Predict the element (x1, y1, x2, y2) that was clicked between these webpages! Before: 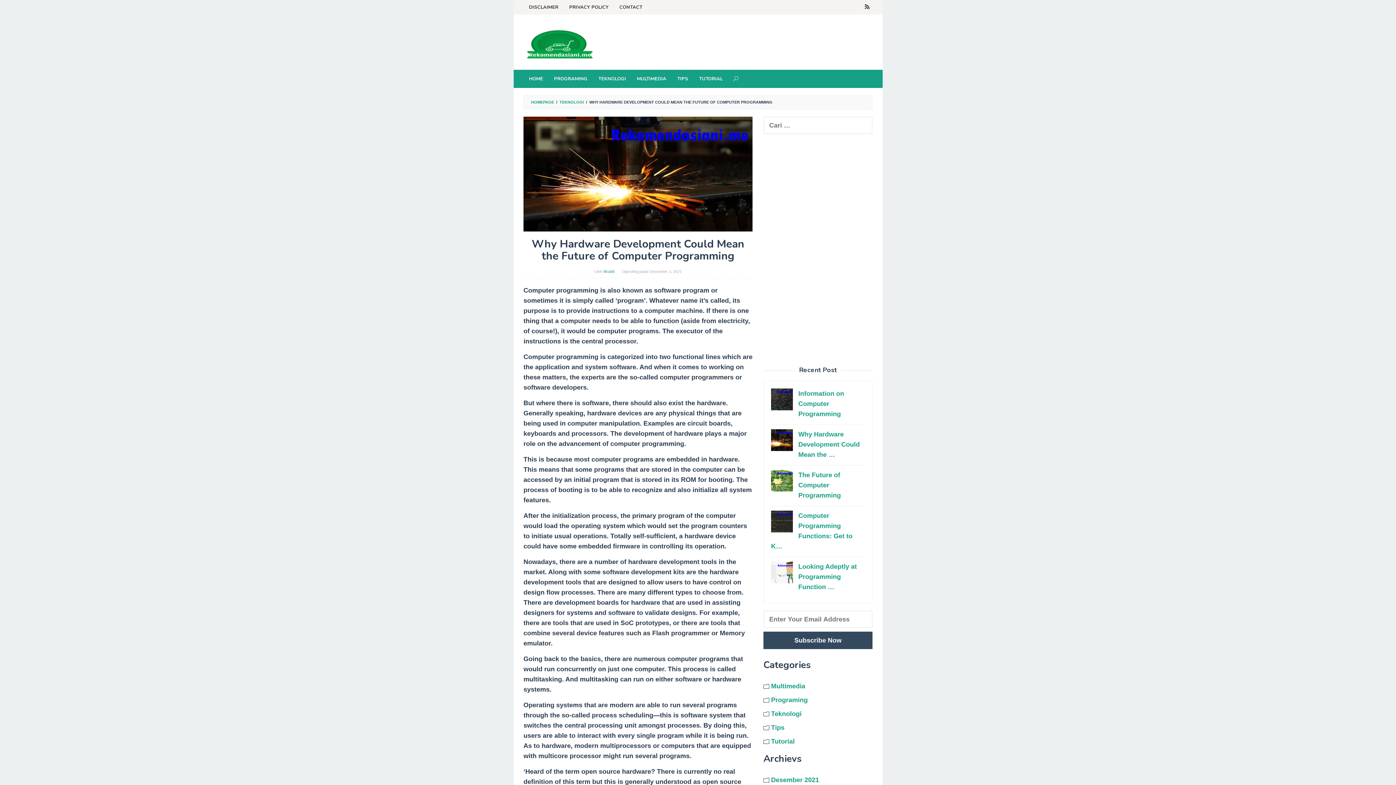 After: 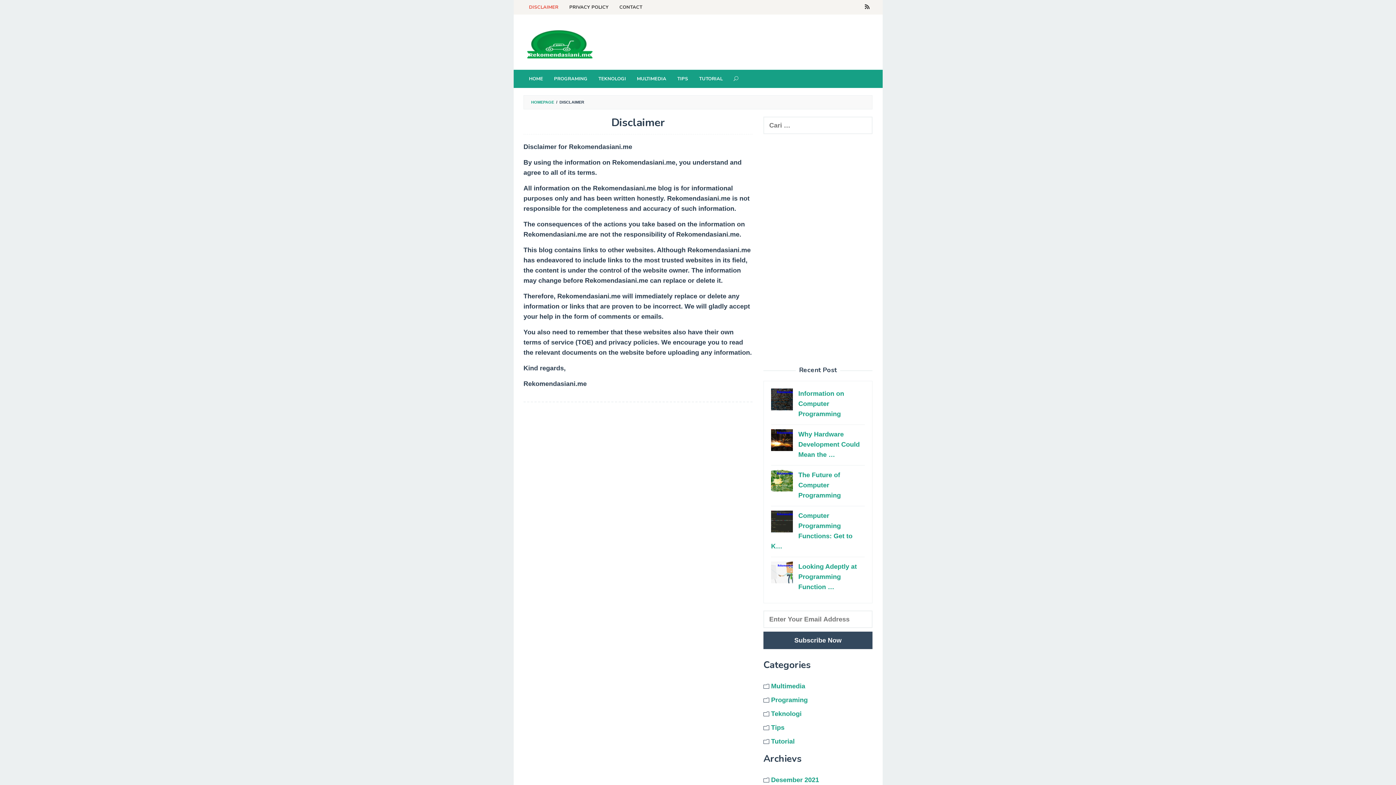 Action: bbox: (523, 0, 564, 14) label: DISCLAIMER